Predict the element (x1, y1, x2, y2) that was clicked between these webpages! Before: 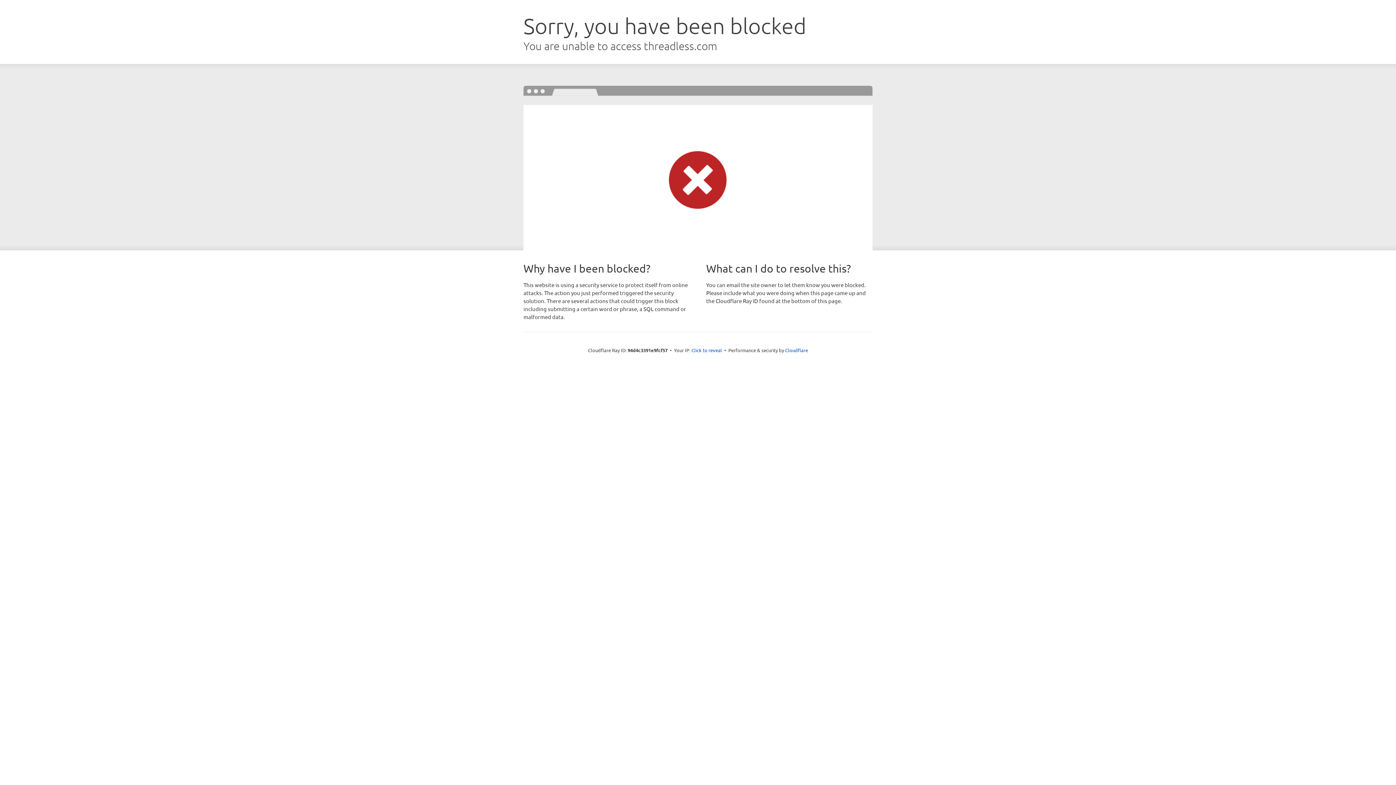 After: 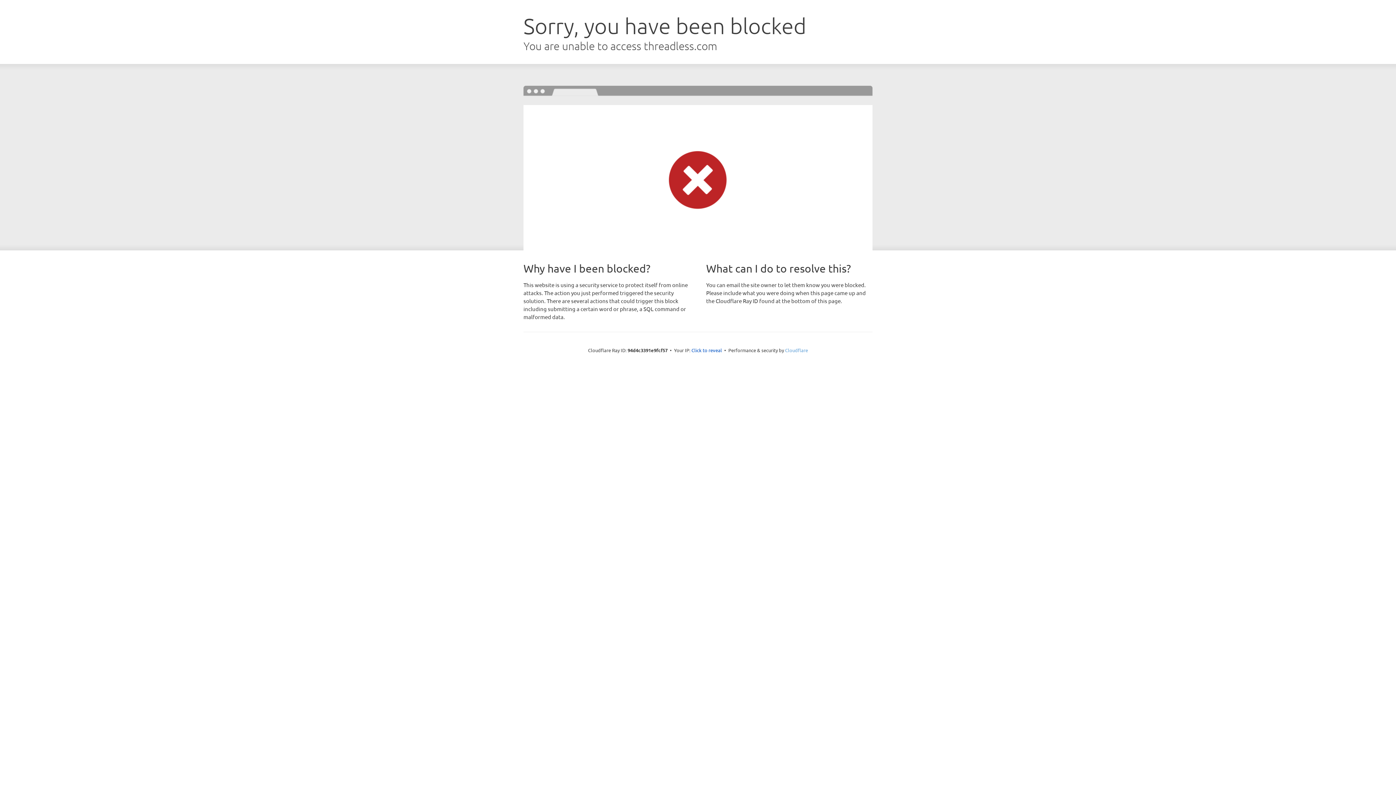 Action: label: Cloudflare bbox: (785, 347, 808, 353)